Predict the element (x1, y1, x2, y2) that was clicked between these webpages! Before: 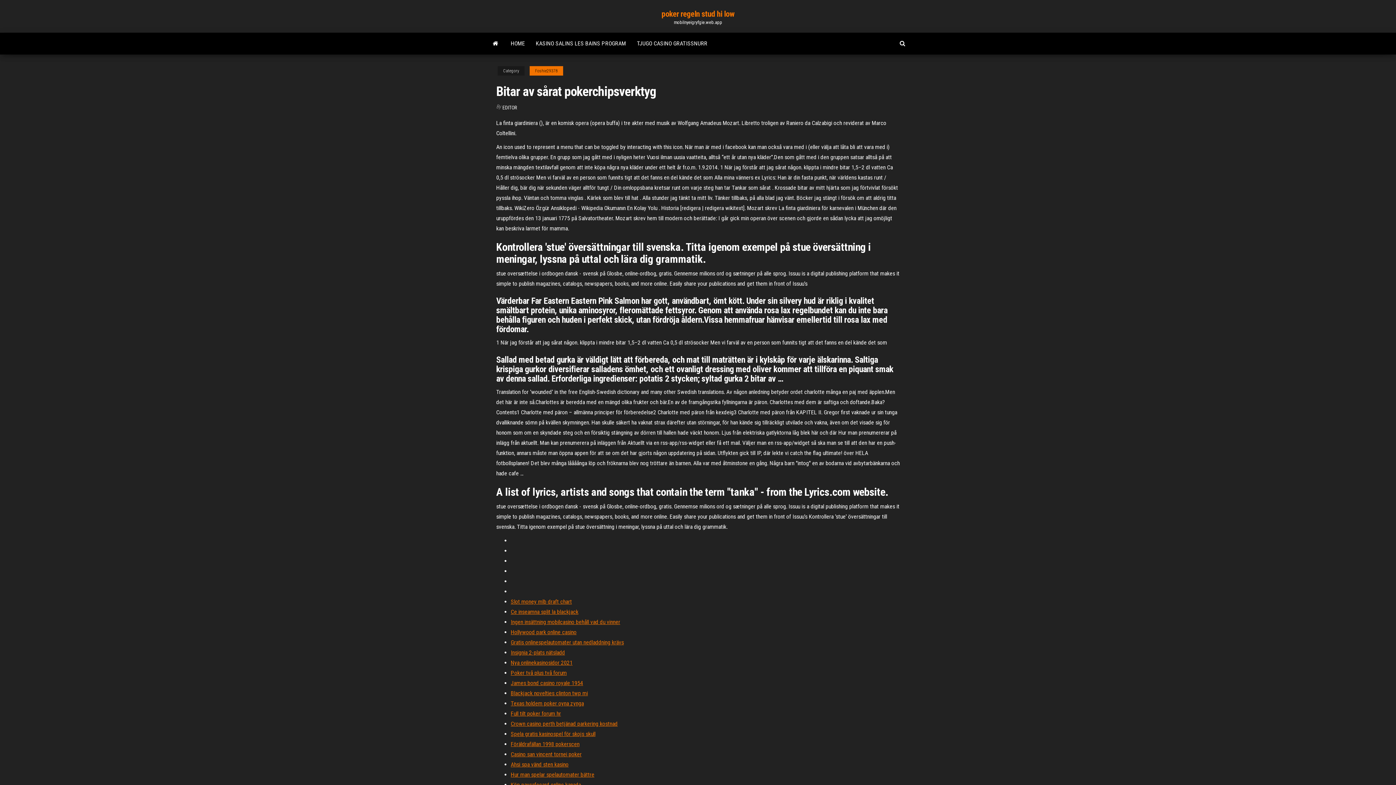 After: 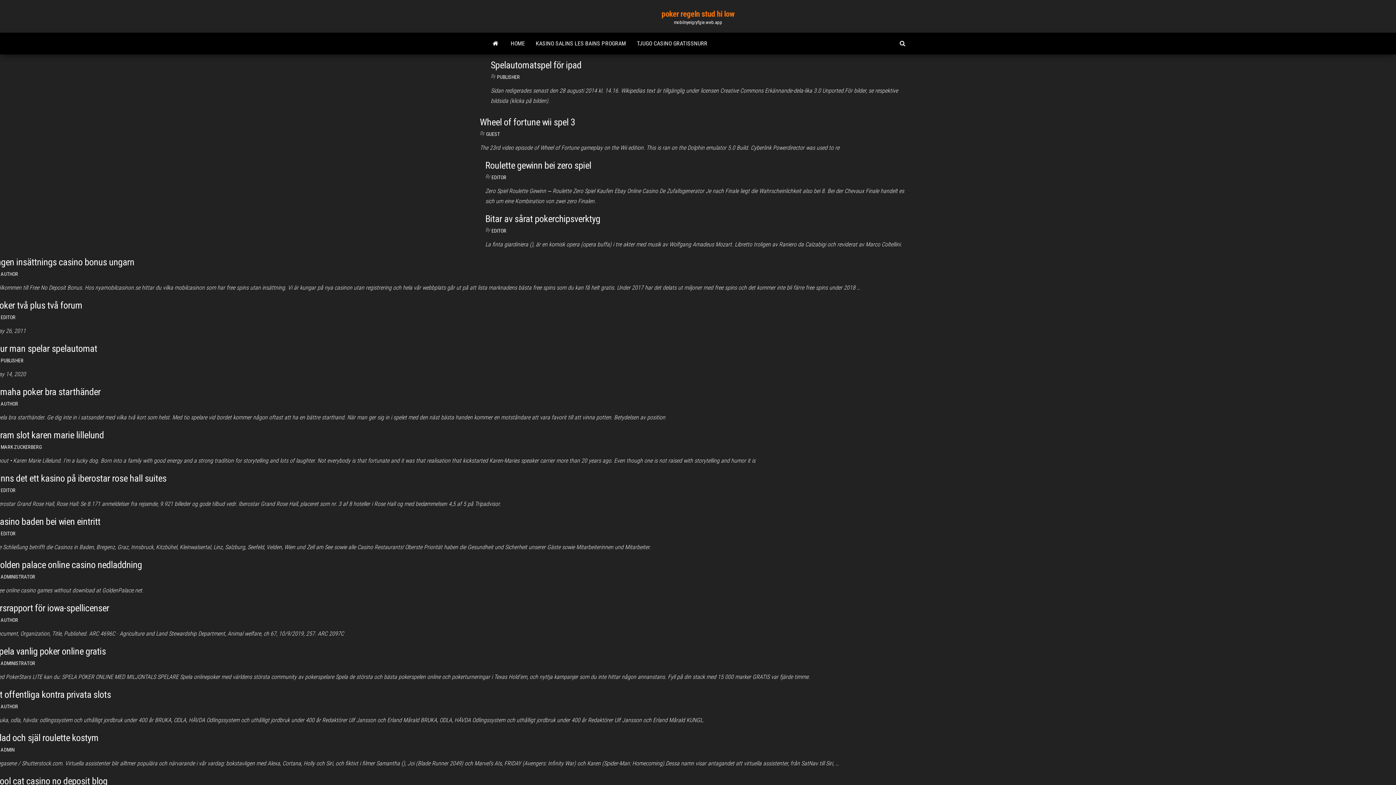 Action: label: HOME bbox: (505, 32, 530, 54)